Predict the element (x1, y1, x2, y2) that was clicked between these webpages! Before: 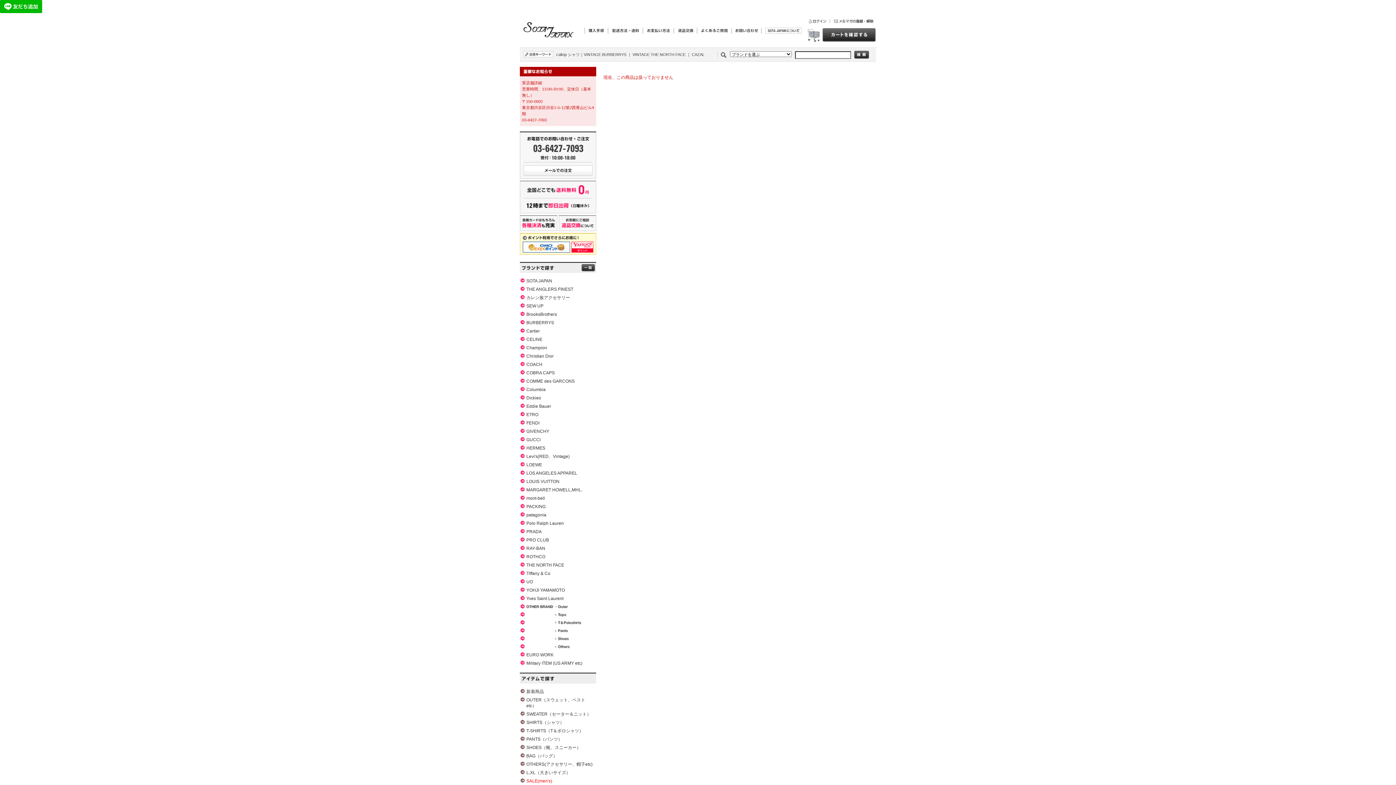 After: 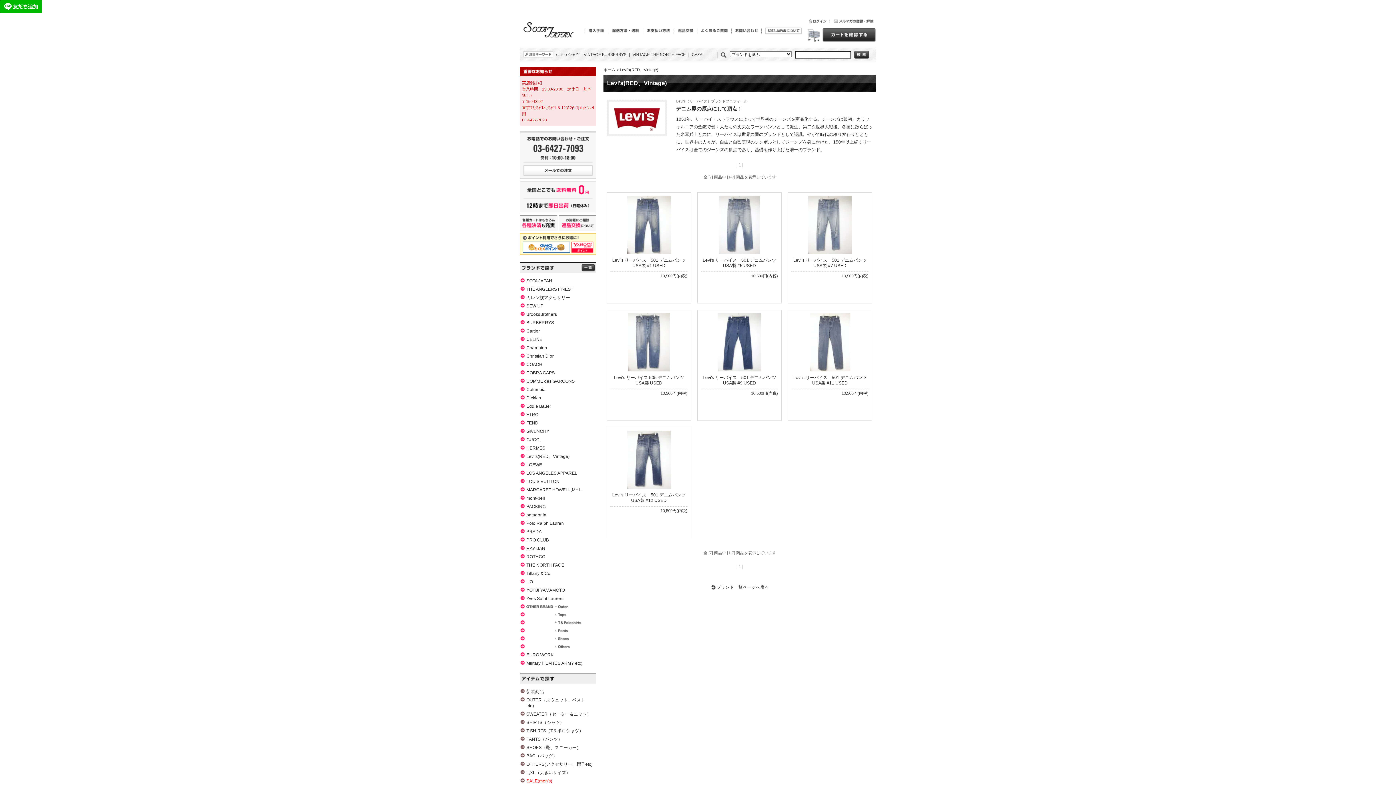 Action: bbox: (525, 452, 596, 460) label: Levi's(RED、Vintage)